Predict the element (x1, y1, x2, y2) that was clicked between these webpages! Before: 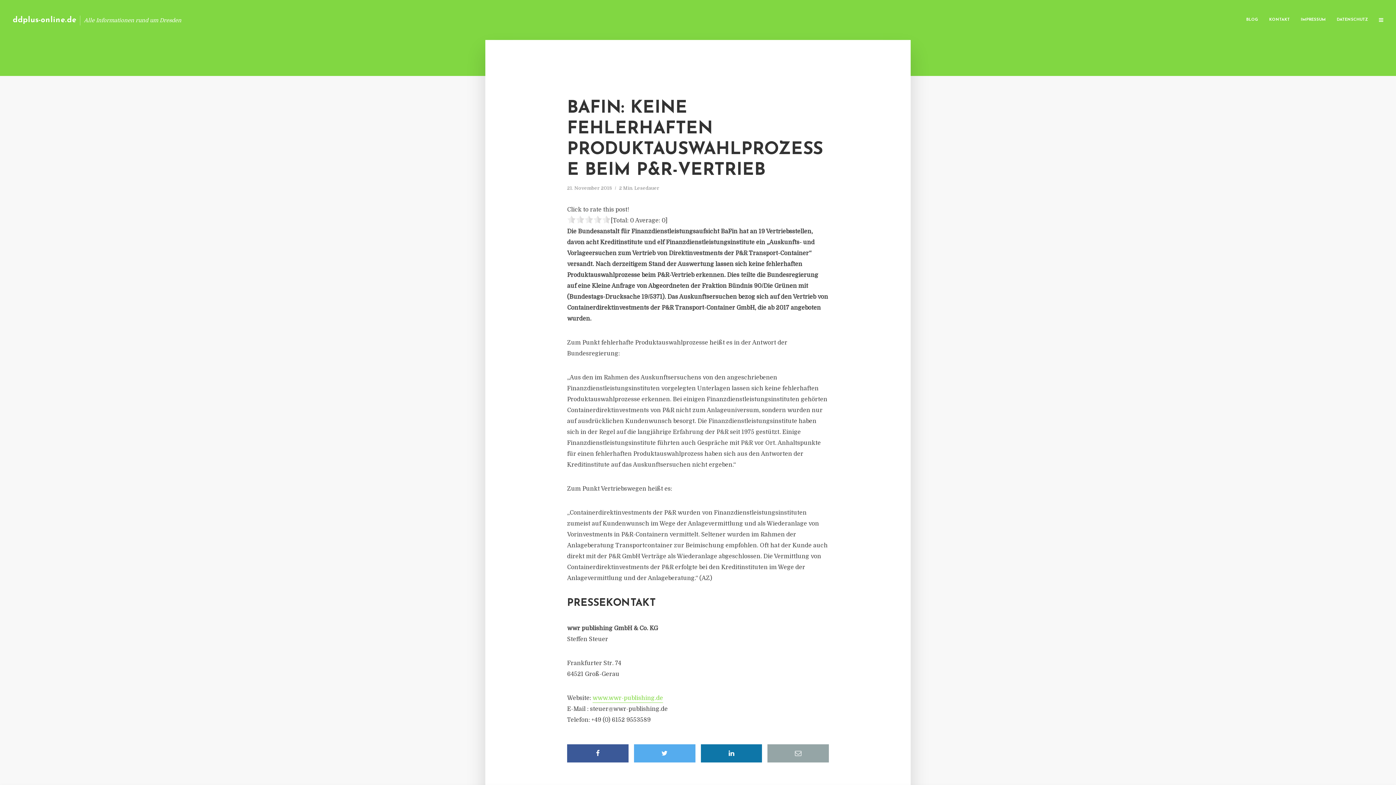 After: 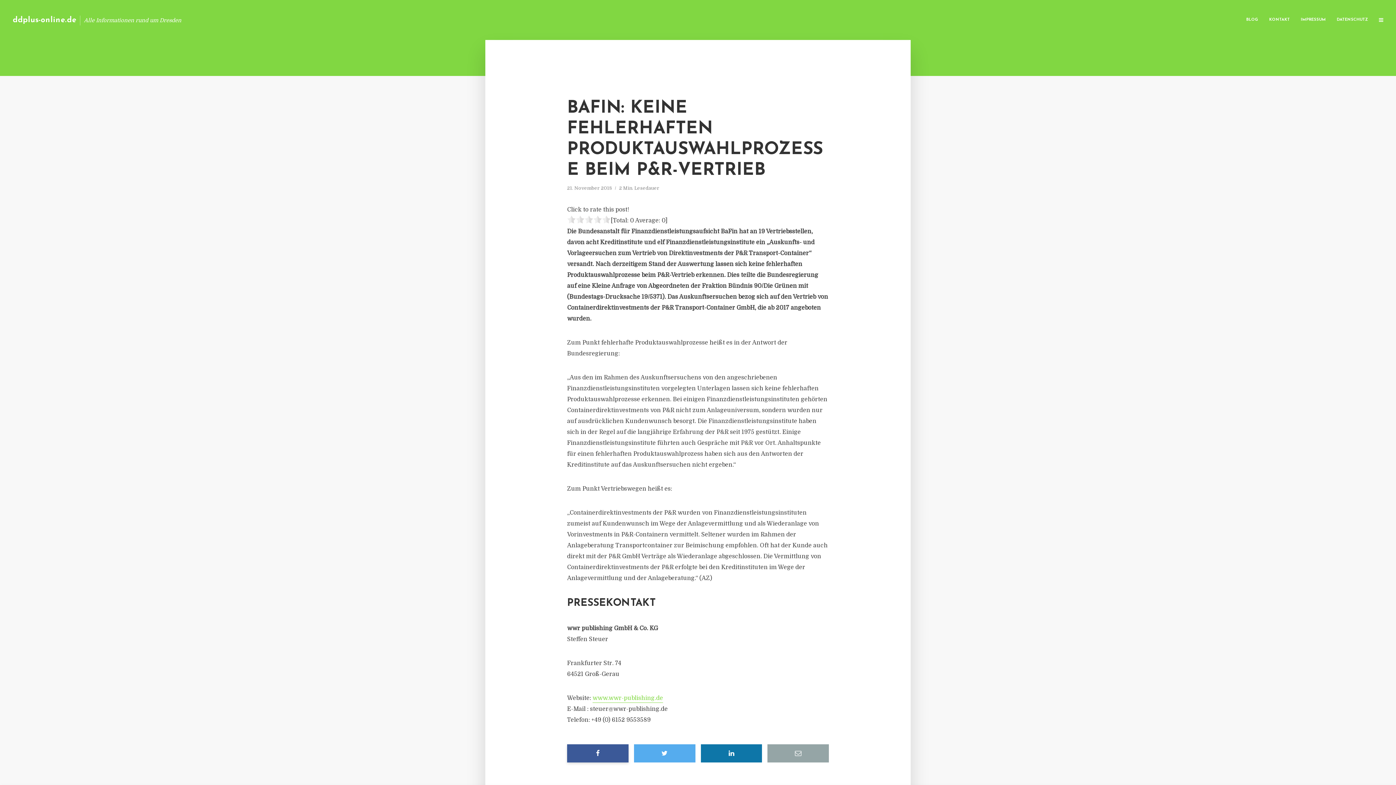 Action: bbox: (567, 744, 628, 762)